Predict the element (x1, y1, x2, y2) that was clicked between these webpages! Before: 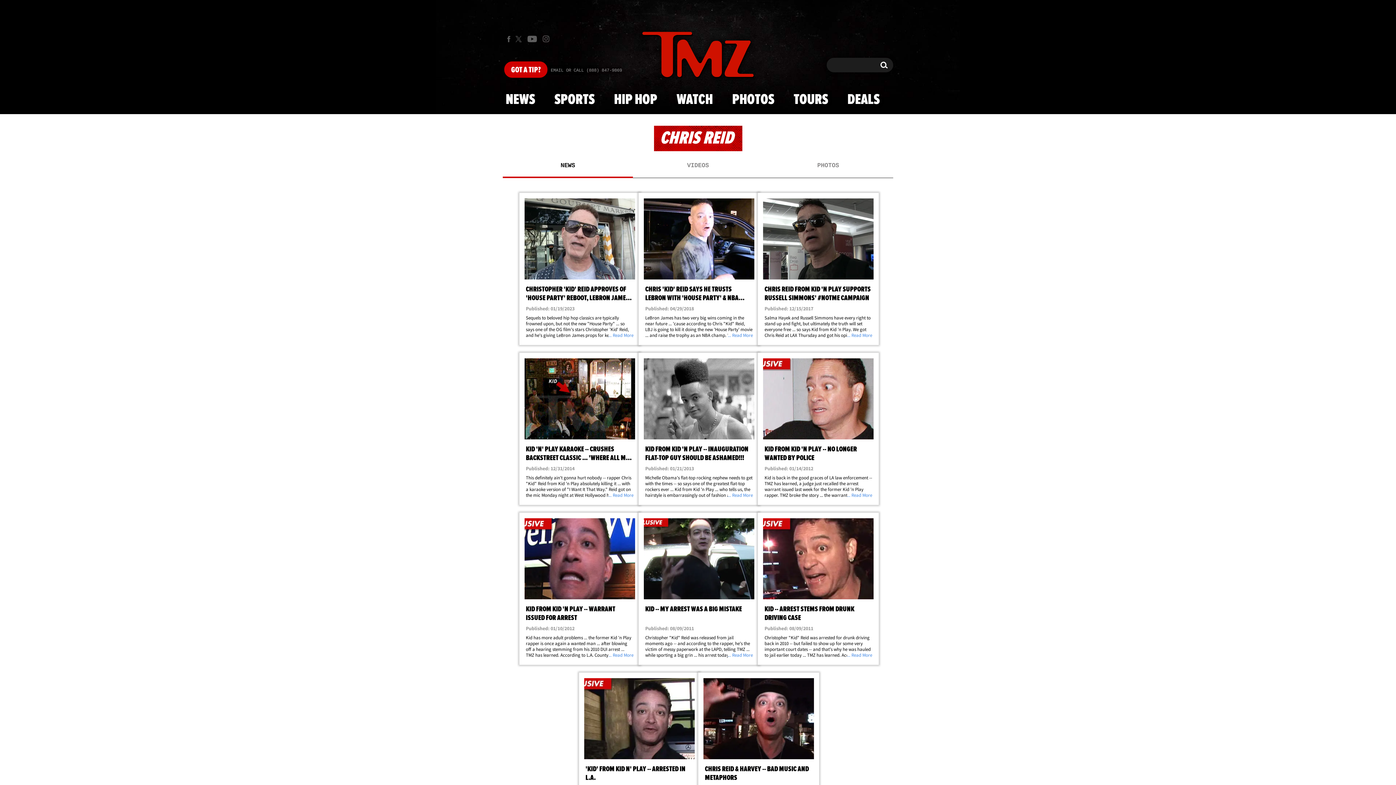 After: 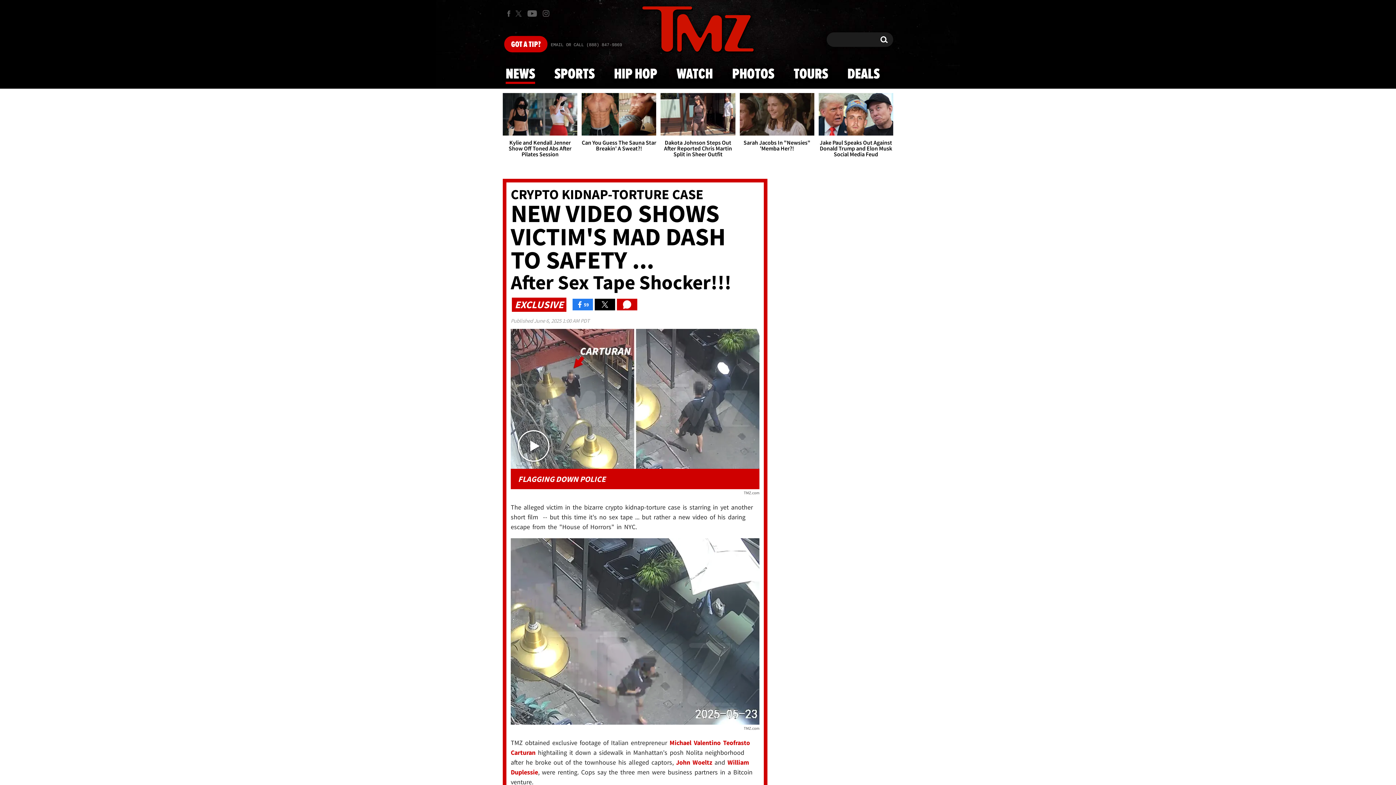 Action: bbox: (642, 25, 753, 85)